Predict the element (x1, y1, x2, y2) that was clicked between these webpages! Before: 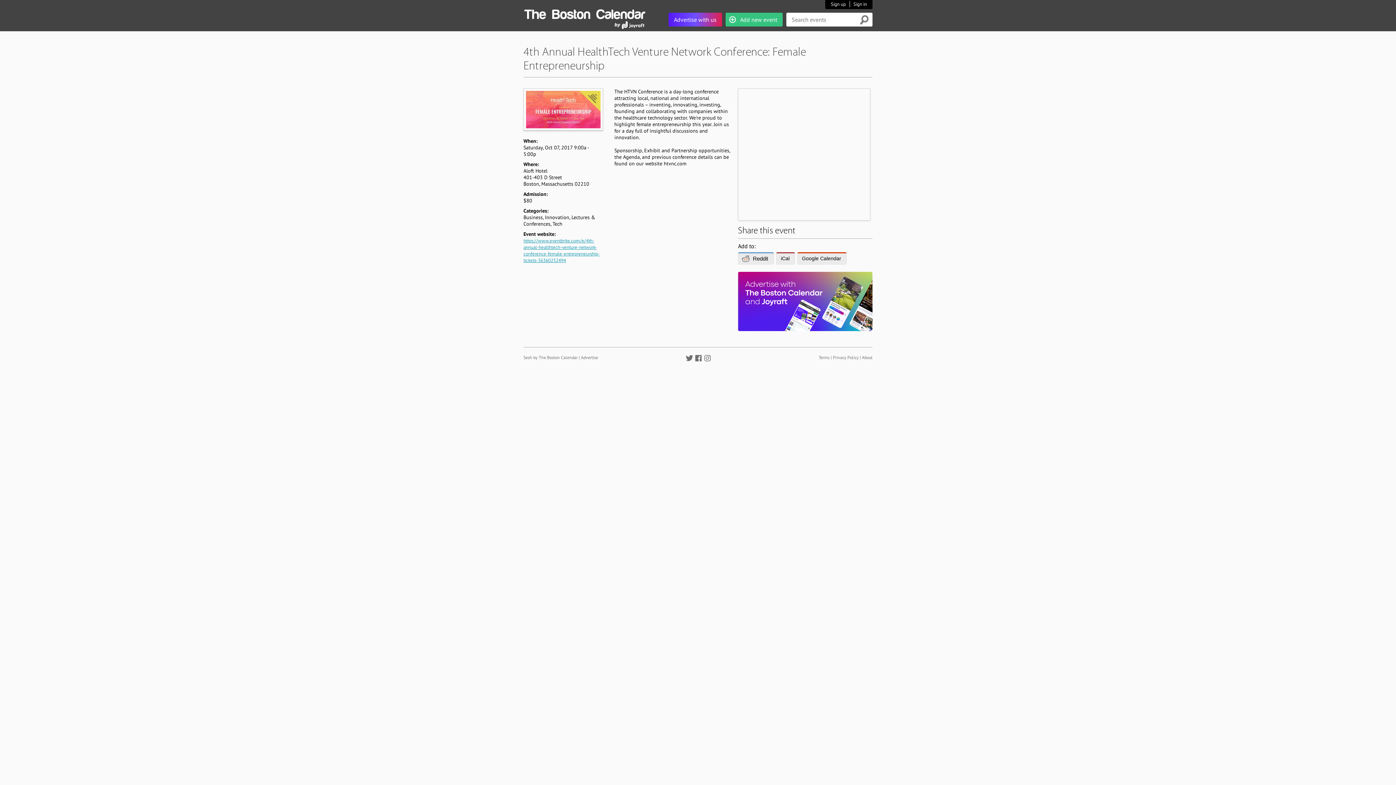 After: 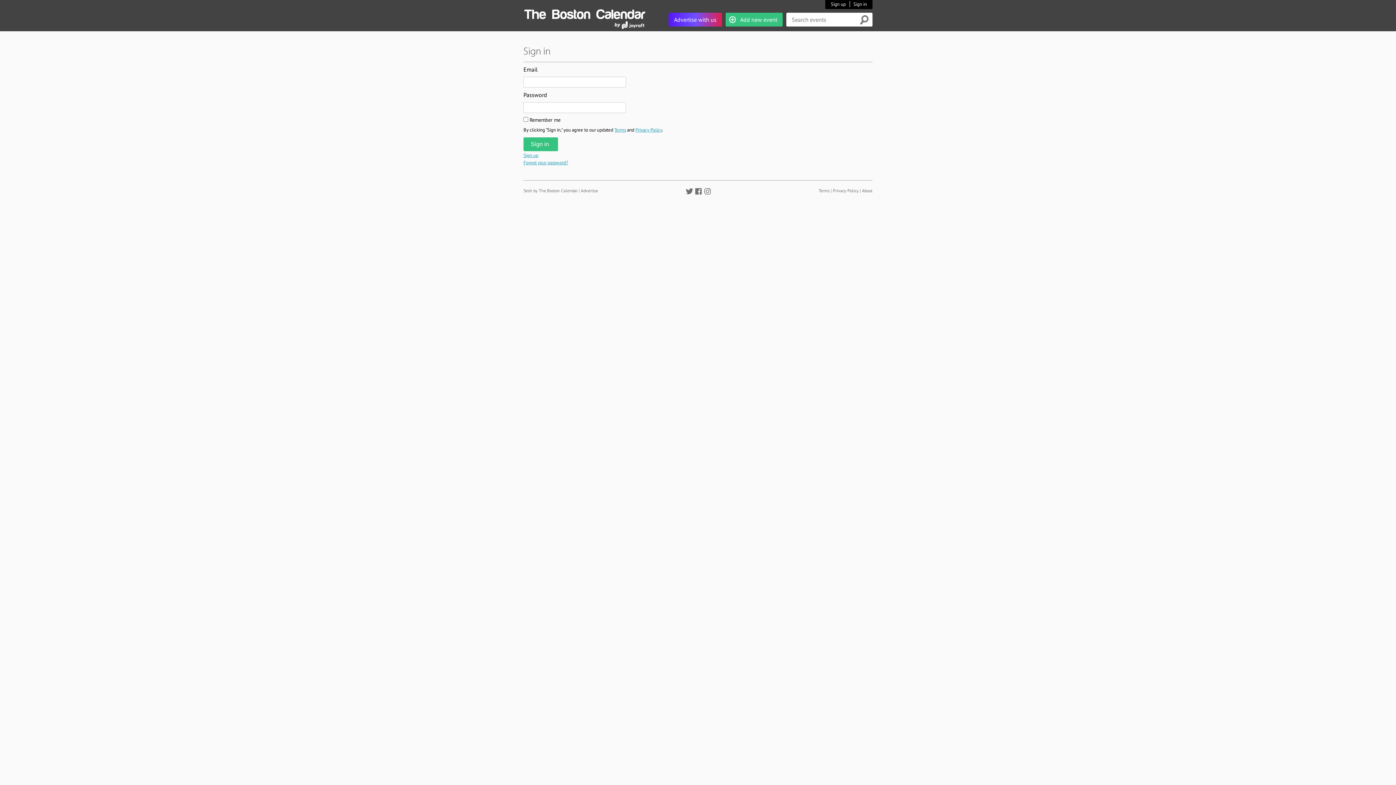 Action: label: Sign in bbox: (849, 1, 867, 7)